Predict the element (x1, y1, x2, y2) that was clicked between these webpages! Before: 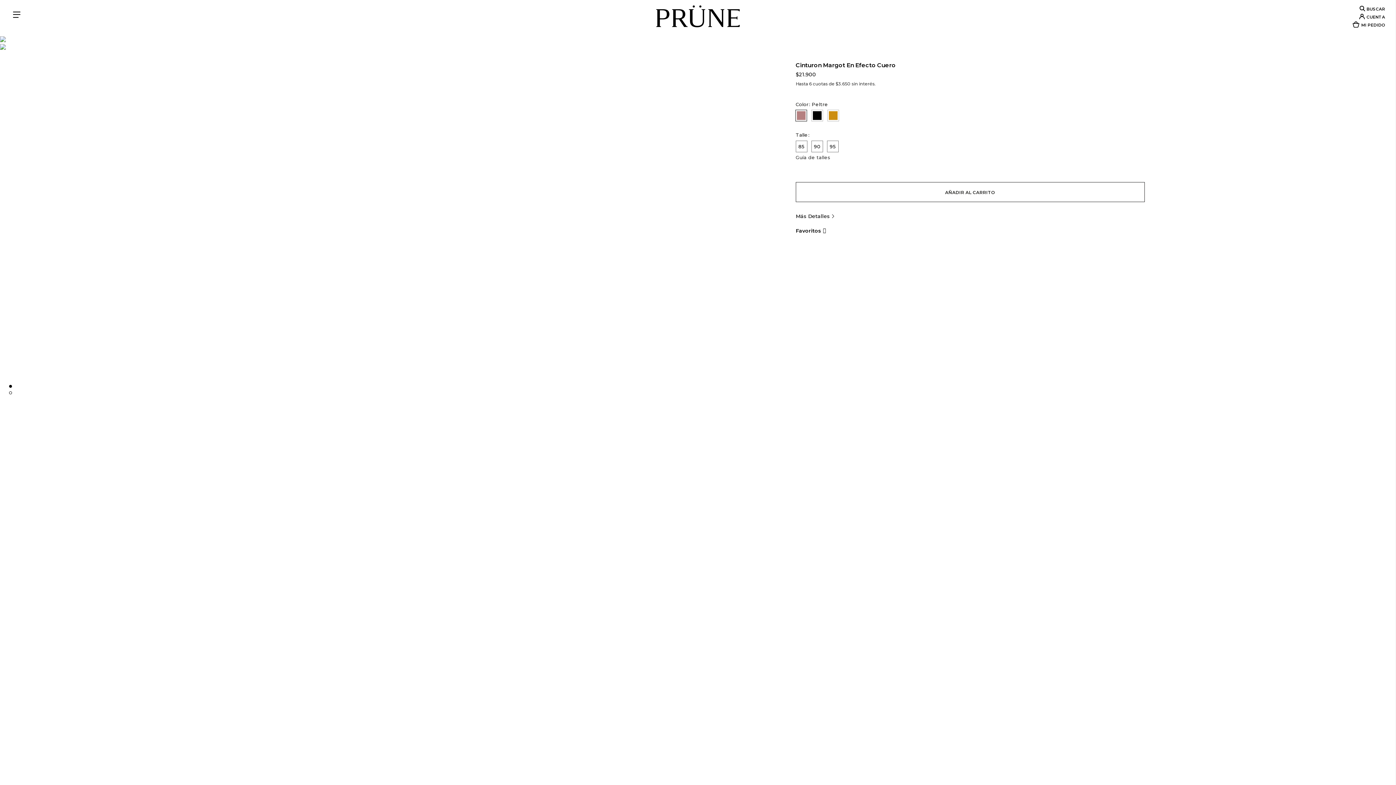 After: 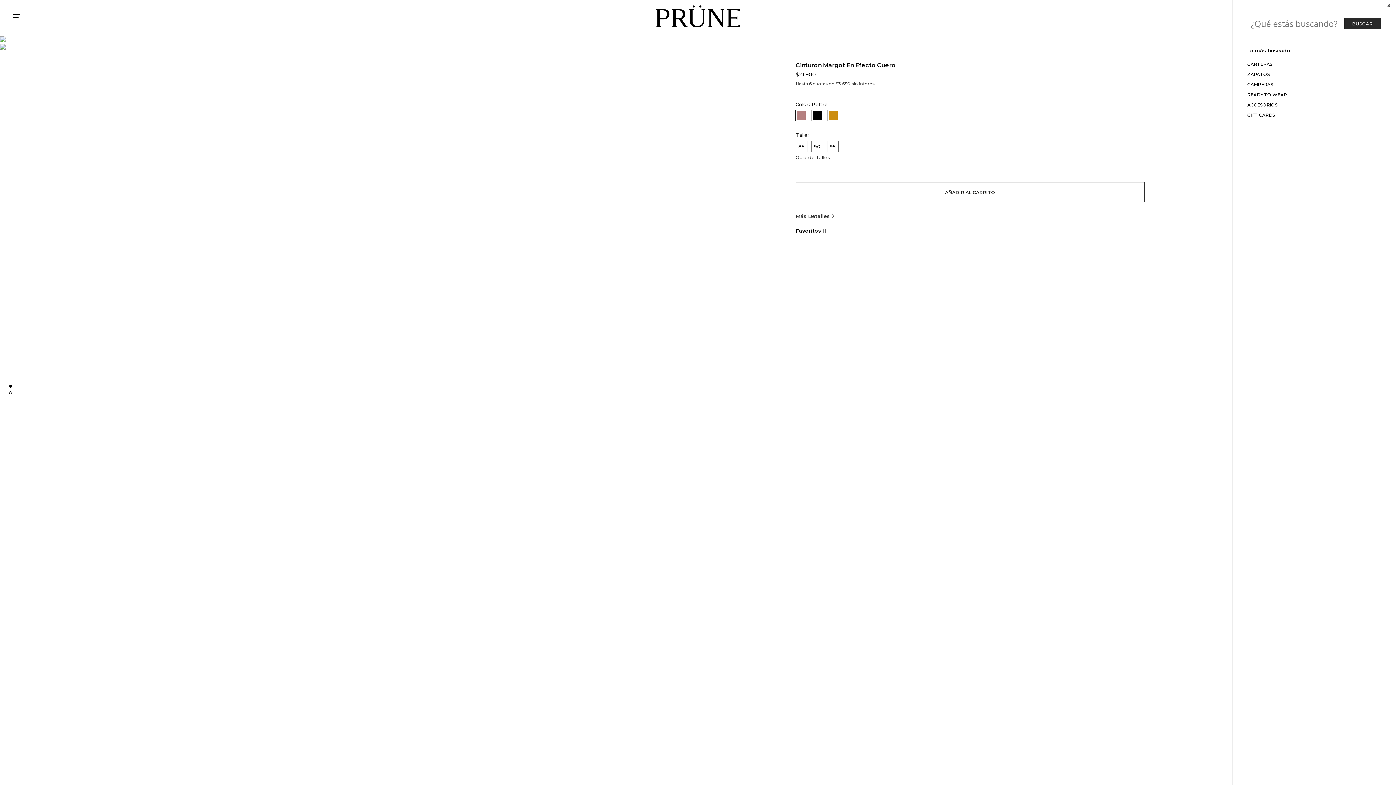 Action: bbox: (1358, 5, 1385, 12) label:  BUSCAR